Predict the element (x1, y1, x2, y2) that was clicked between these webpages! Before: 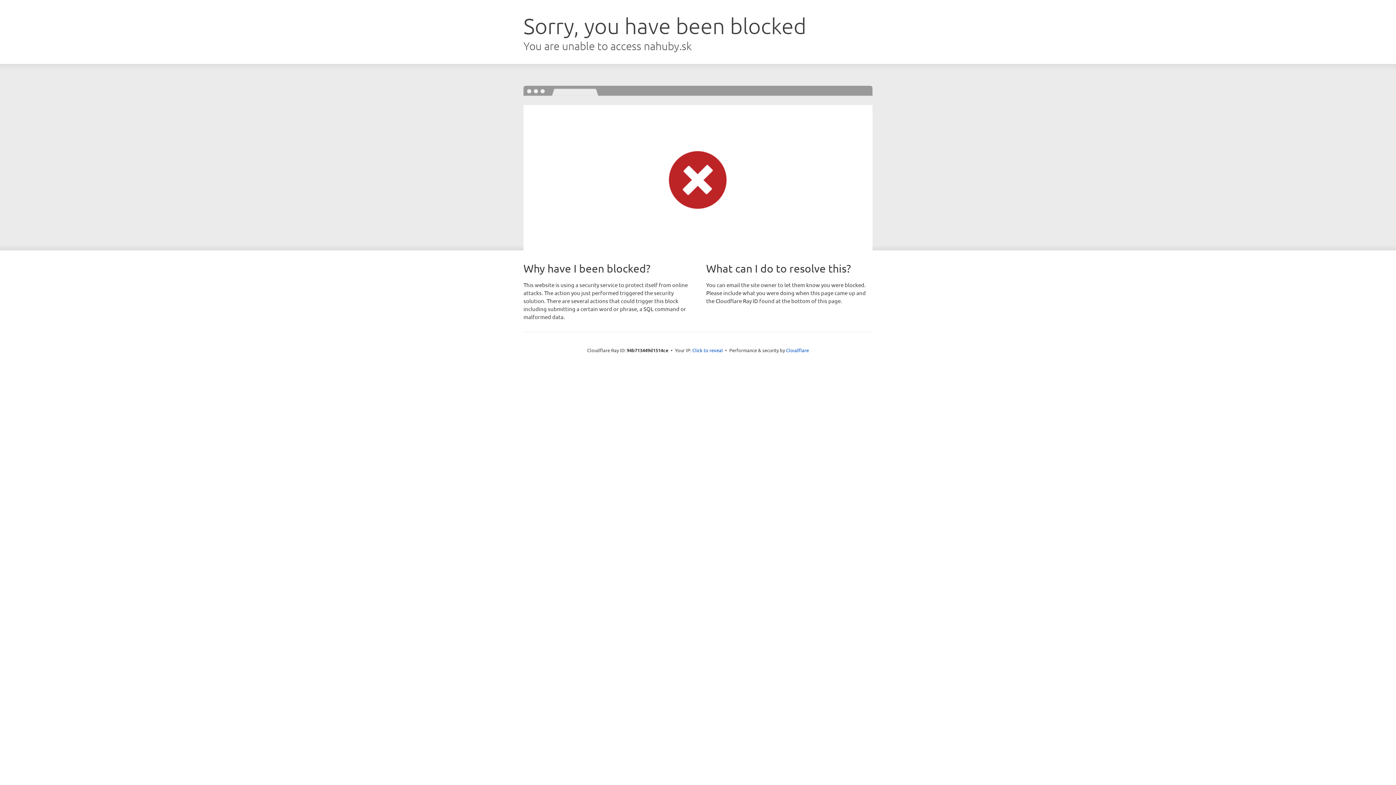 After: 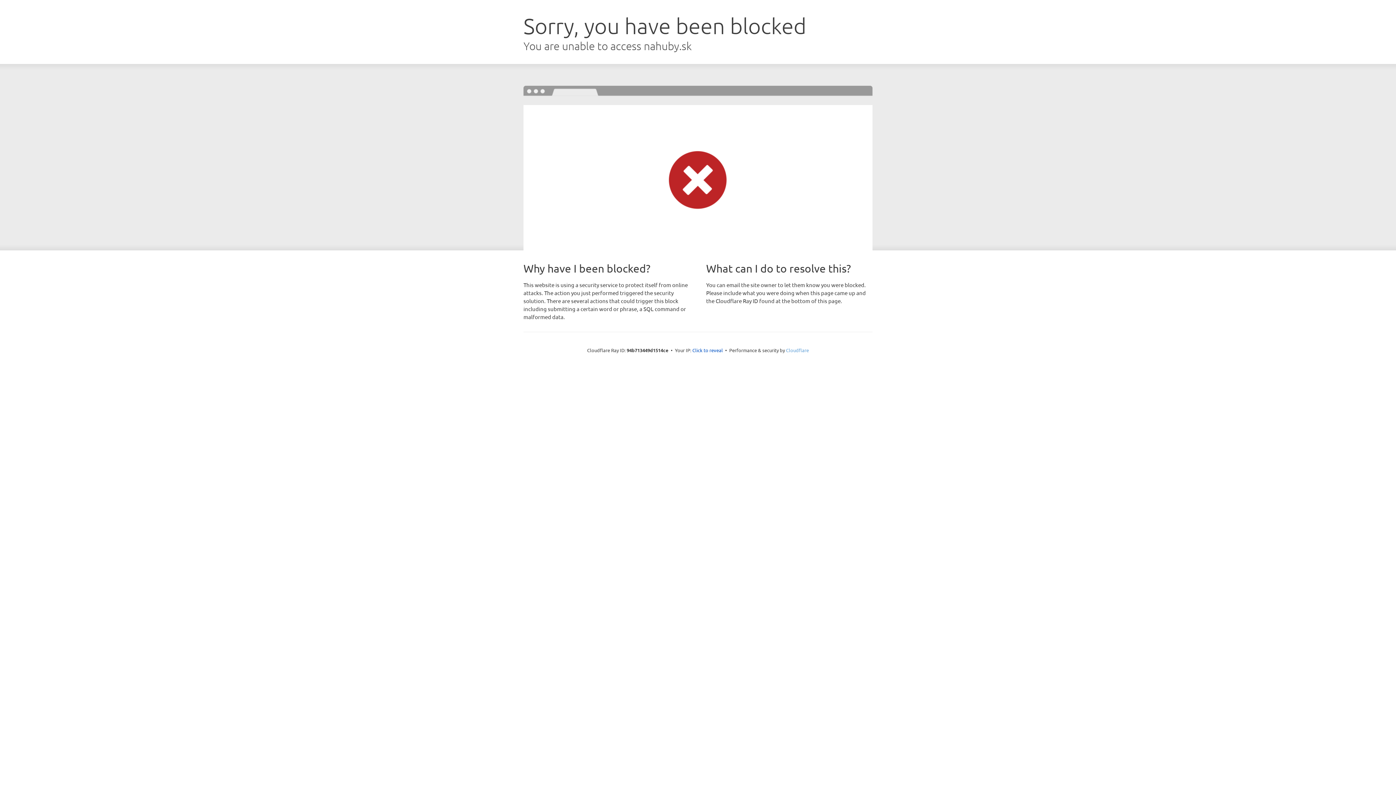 Action: bbox: (786, 347, 809, 353) label: Cloudflare